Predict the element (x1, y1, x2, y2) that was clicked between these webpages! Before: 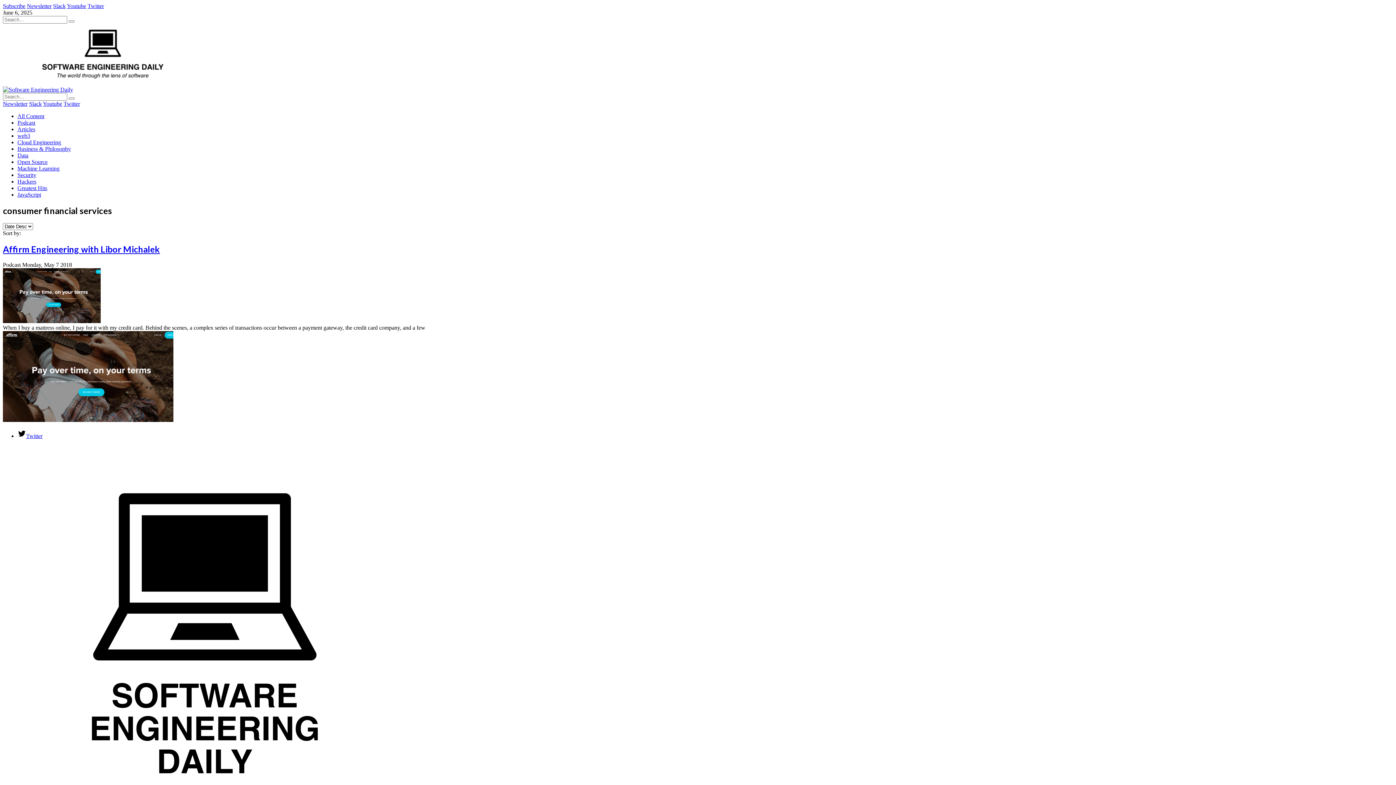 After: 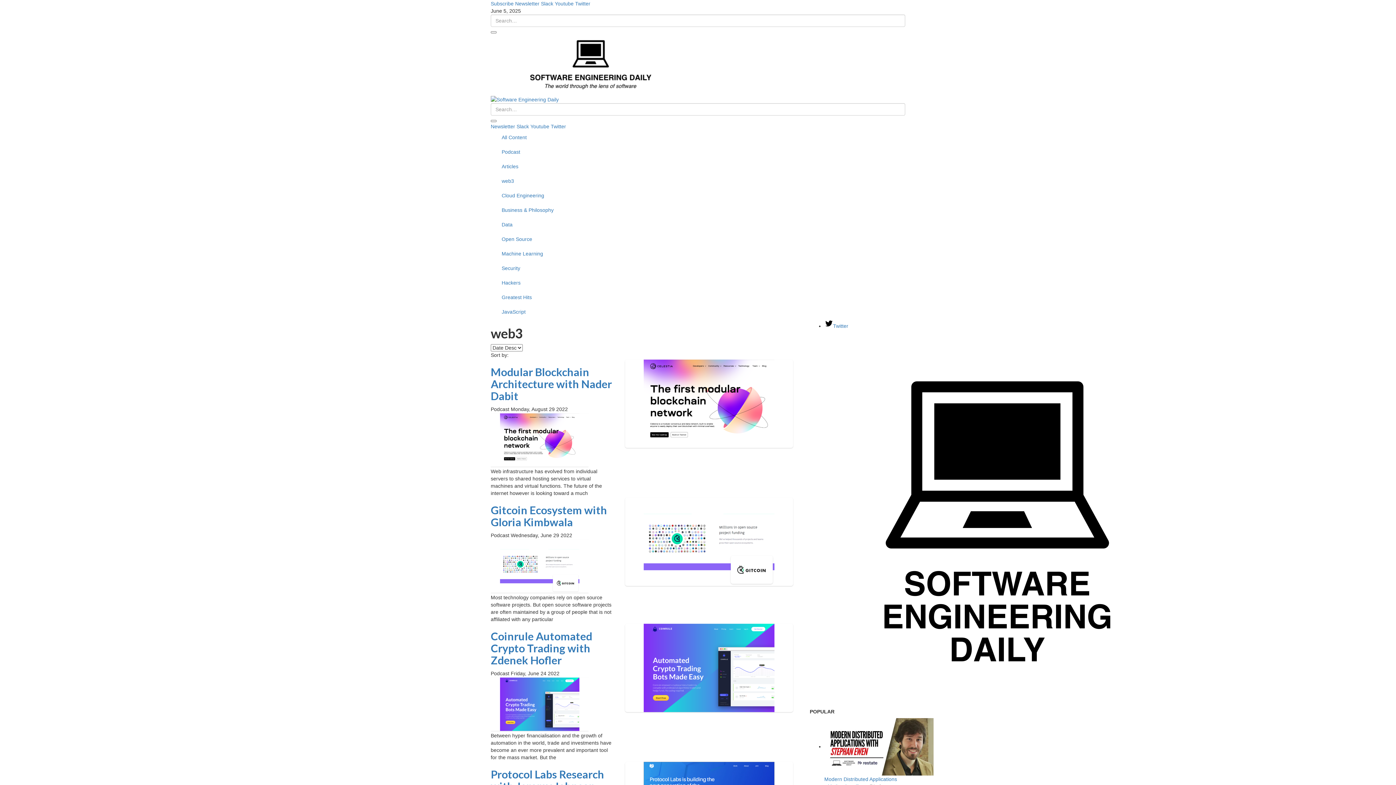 Action: label: web3 bbox: (17, 132, 30, 138)